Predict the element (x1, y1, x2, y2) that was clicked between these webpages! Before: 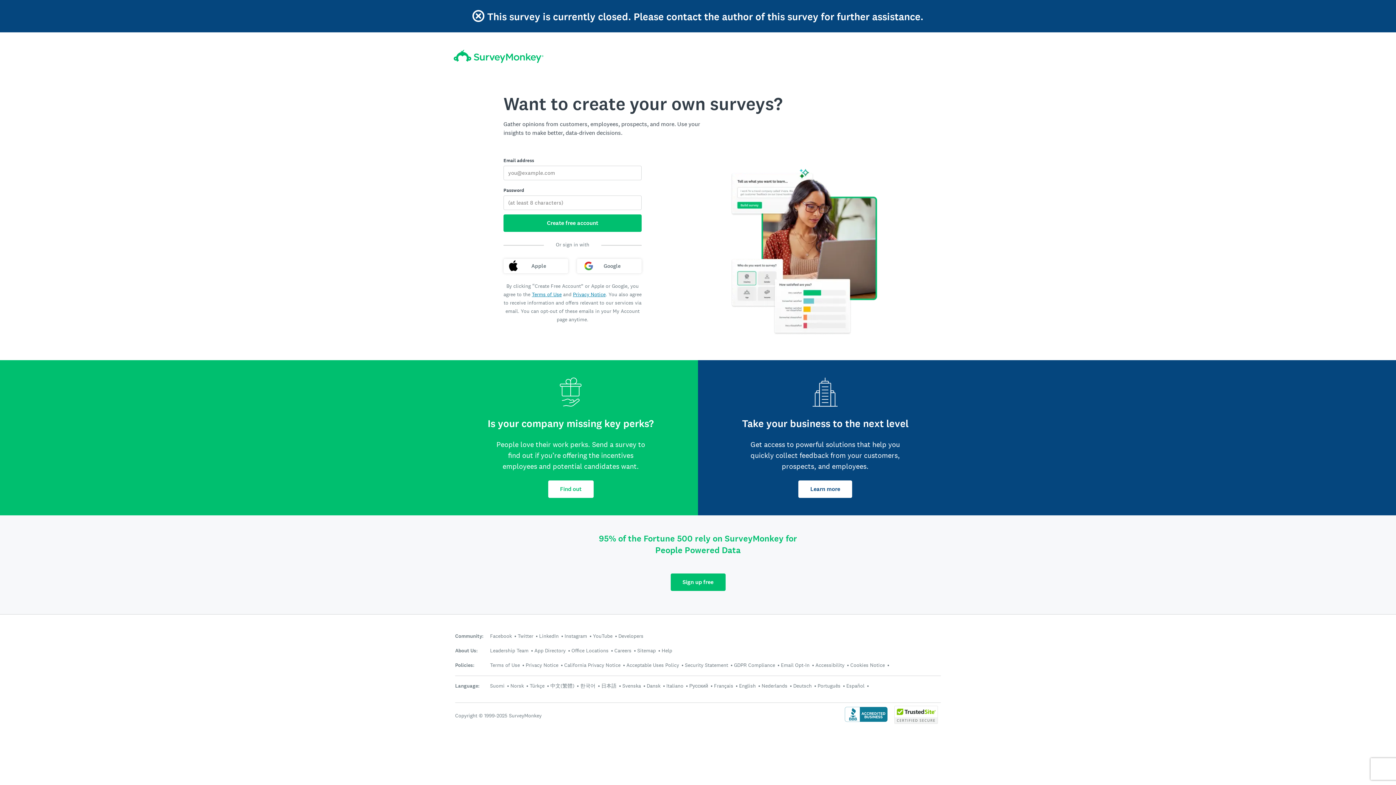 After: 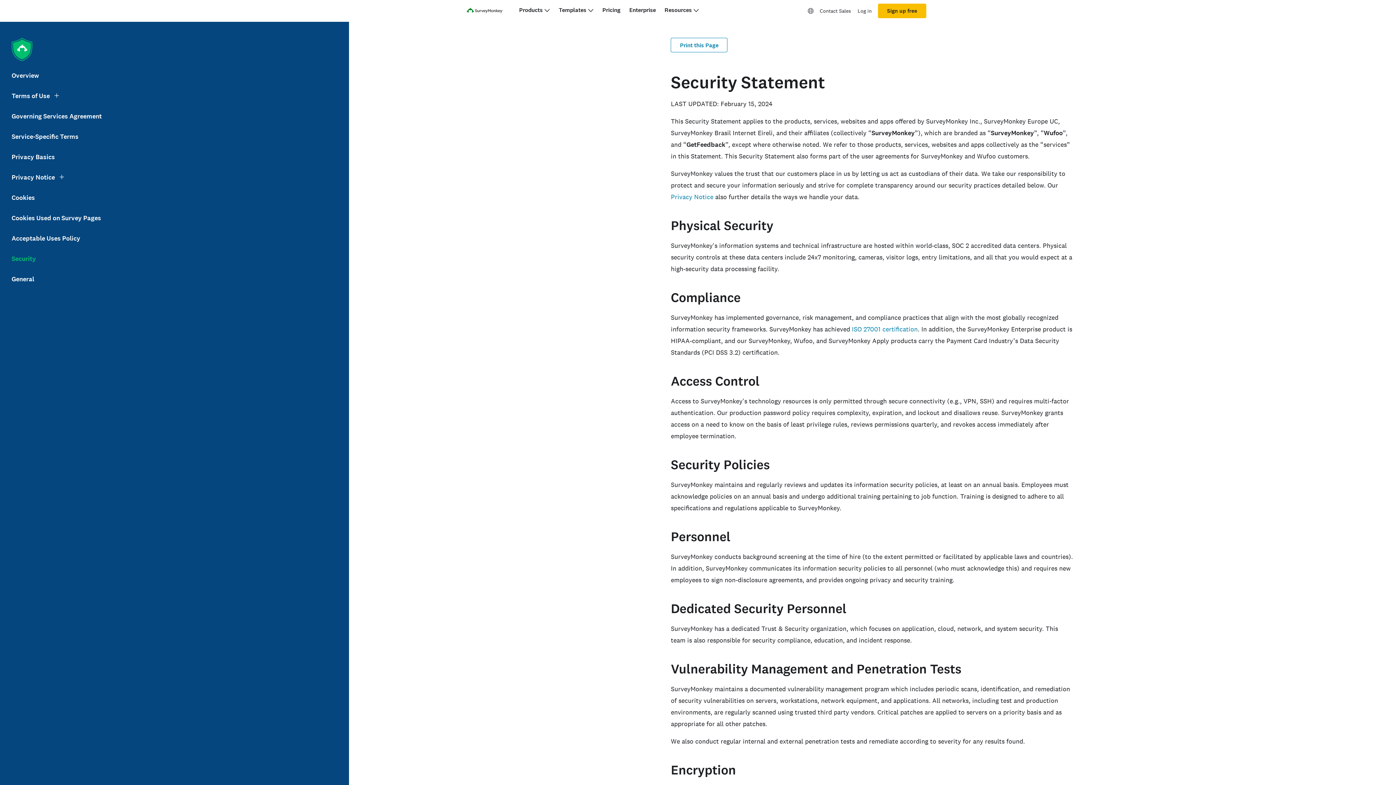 Action: label: Security Statement bbox: (685, 662, 728, 668)